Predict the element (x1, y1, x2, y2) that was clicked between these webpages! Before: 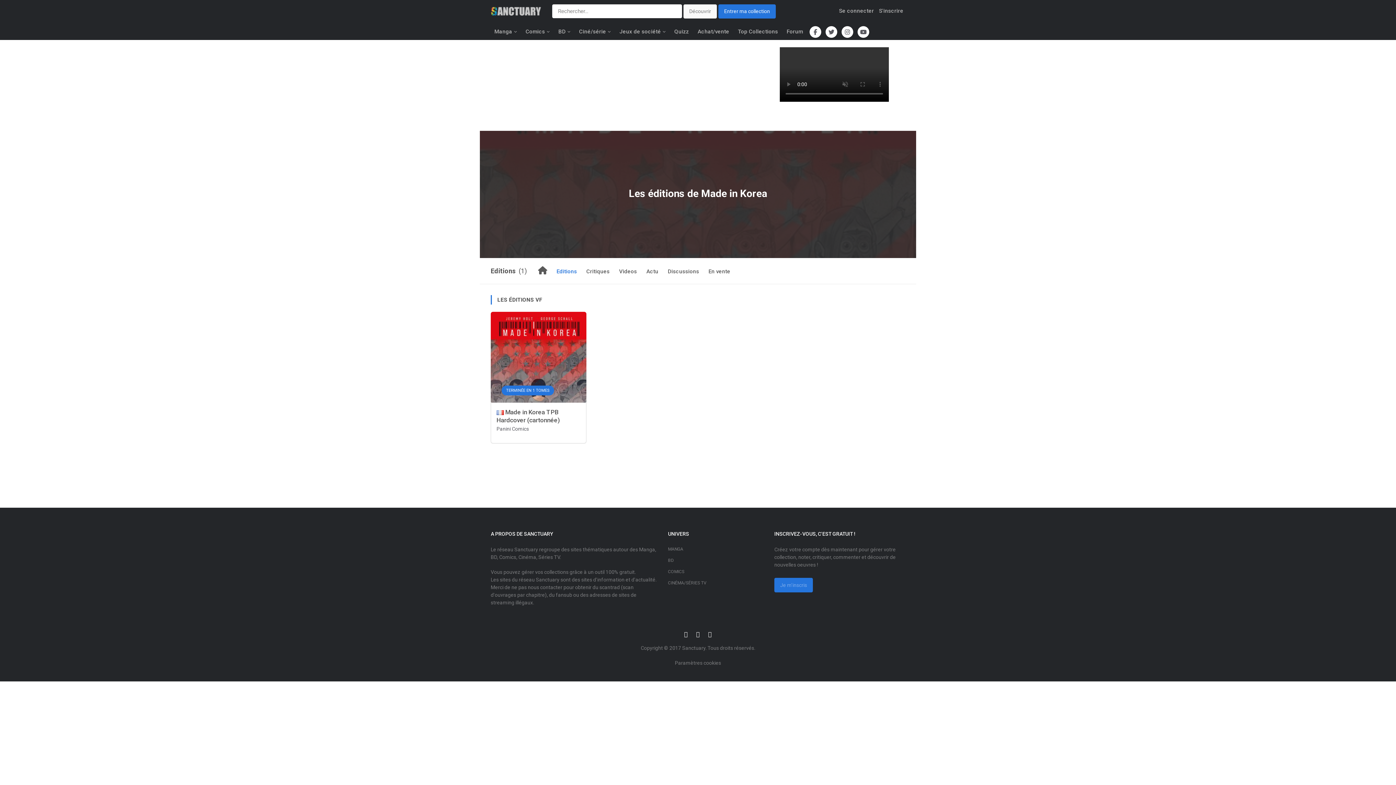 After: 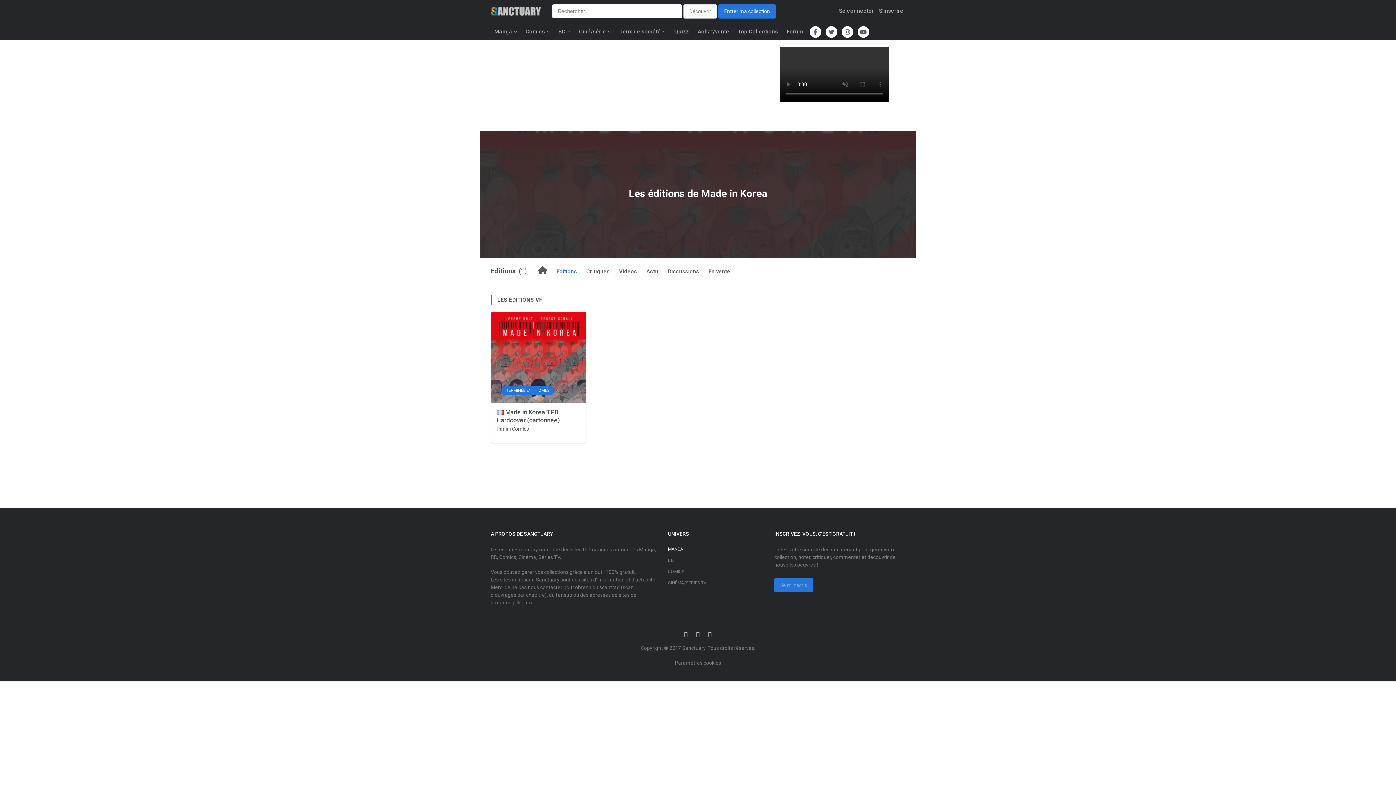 Action: label: MANGA bbox: (668, 546, 763, 557)